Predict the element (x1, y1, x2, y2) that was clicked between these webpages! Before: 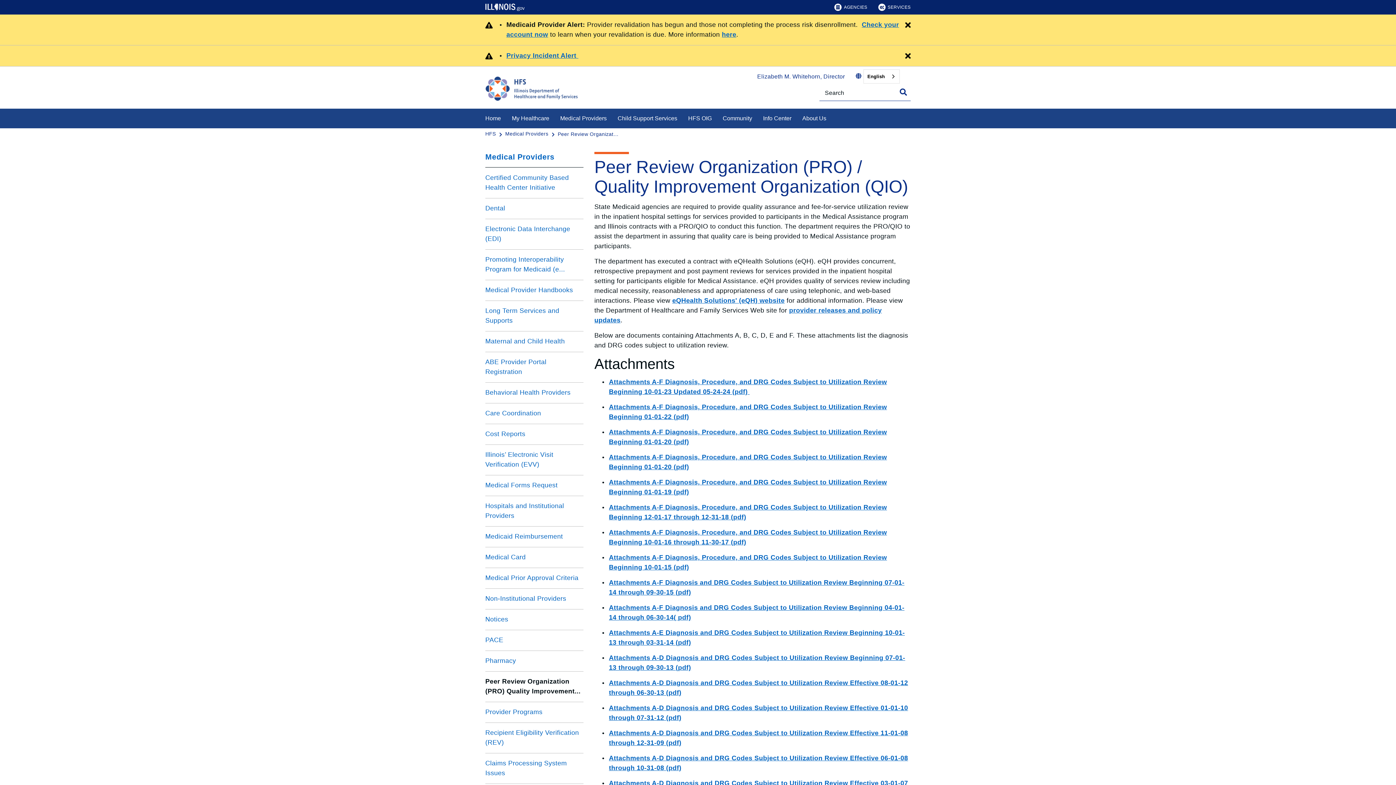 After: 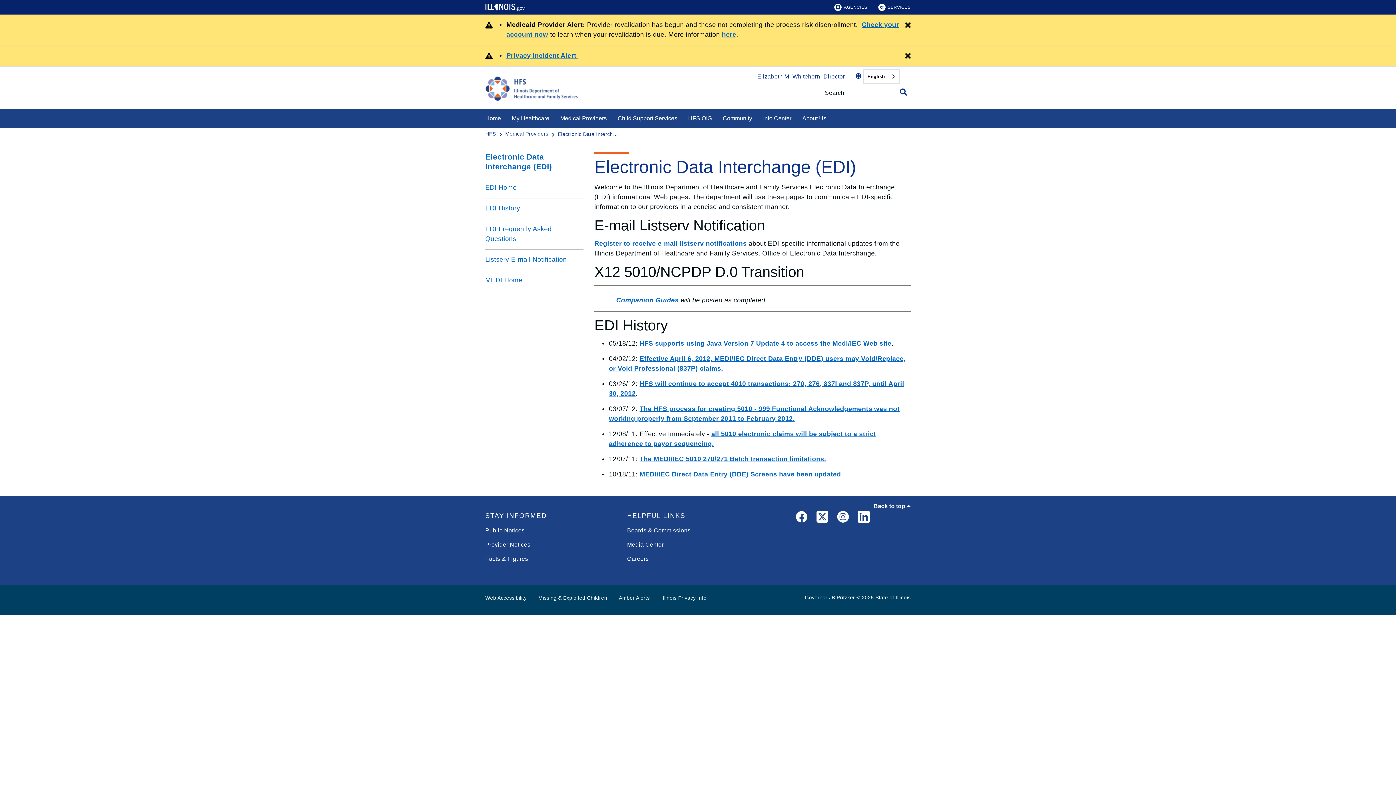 Action: label: Electronic Data Interchange (EDI) bbox: (485, 224, 583, 244)